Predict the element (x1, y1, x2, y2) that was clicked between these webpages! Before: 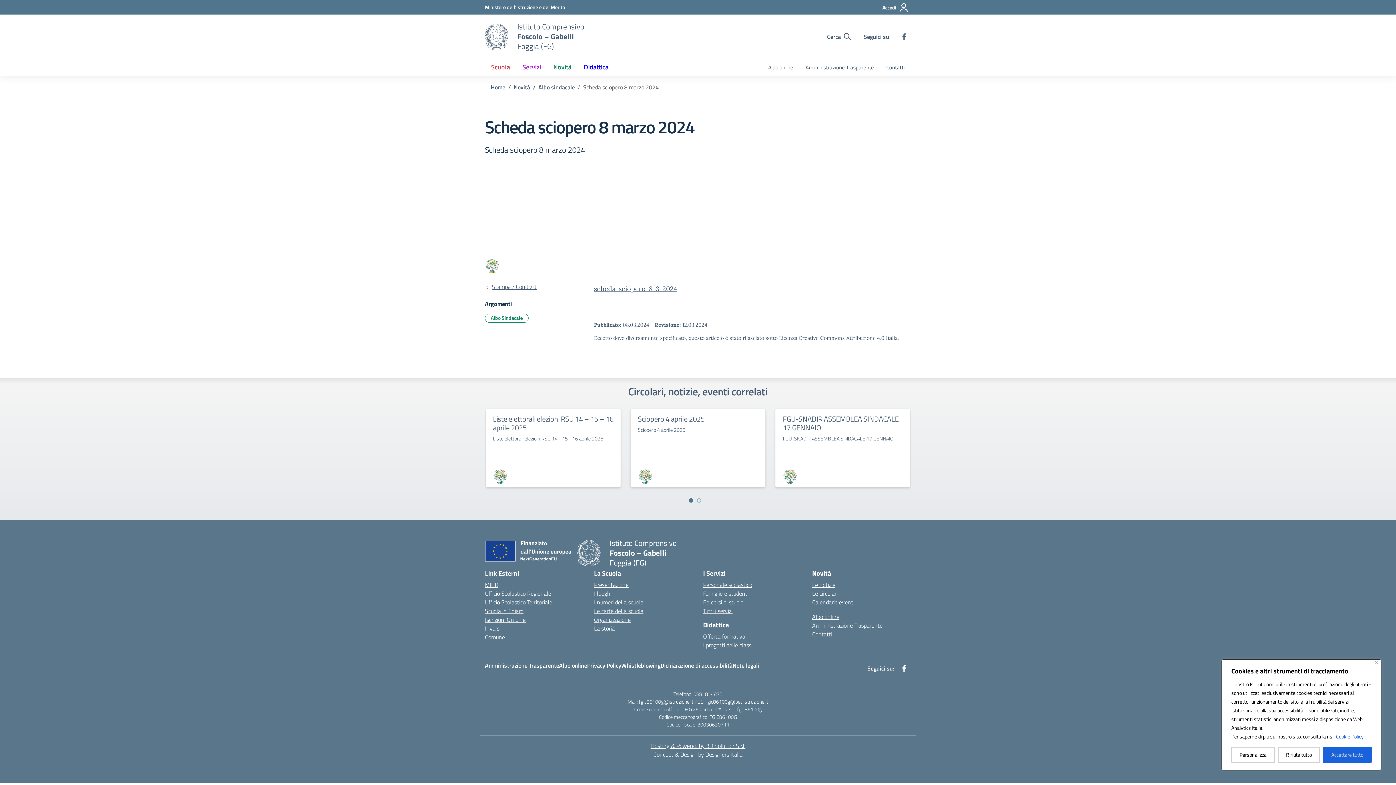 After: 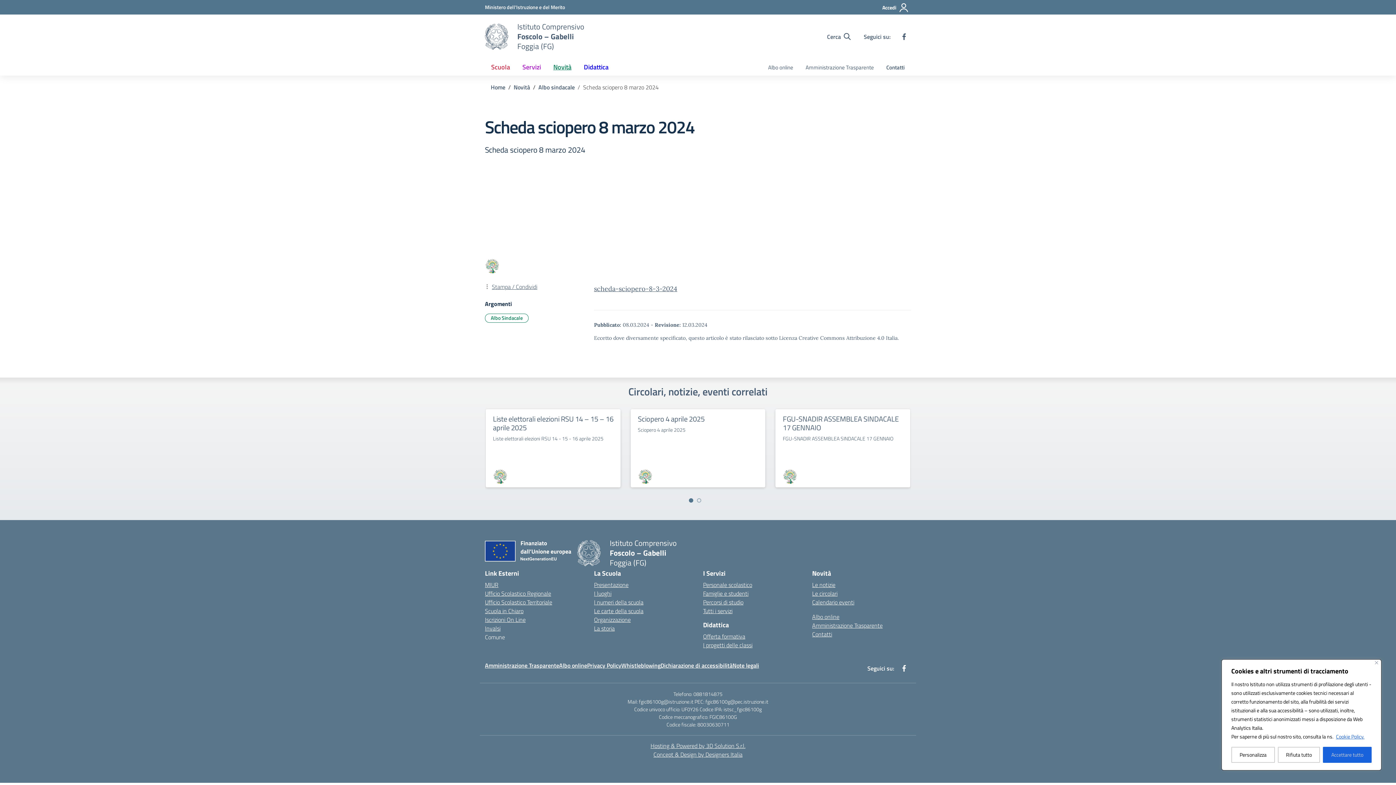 Action: bbox: (485, 633, 505, 641) label: Comune